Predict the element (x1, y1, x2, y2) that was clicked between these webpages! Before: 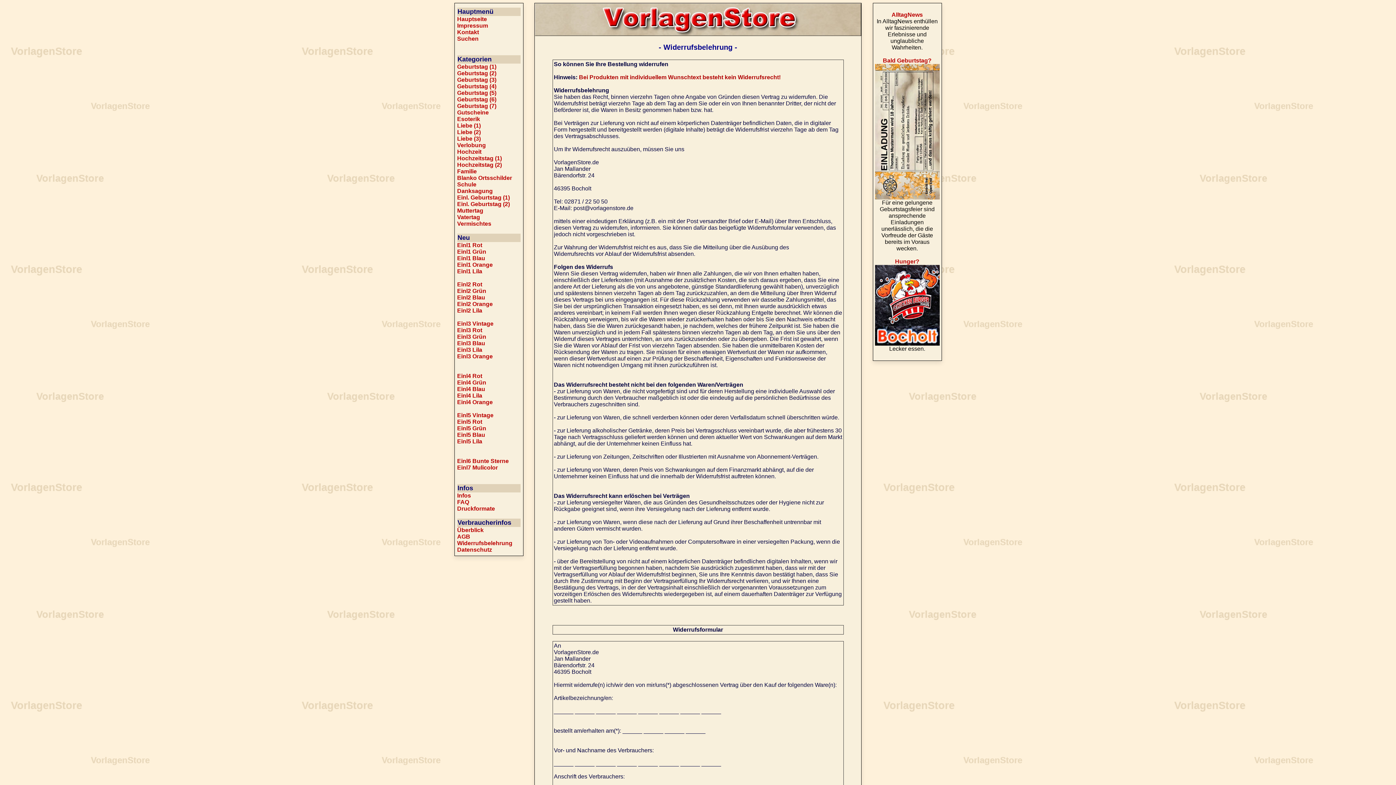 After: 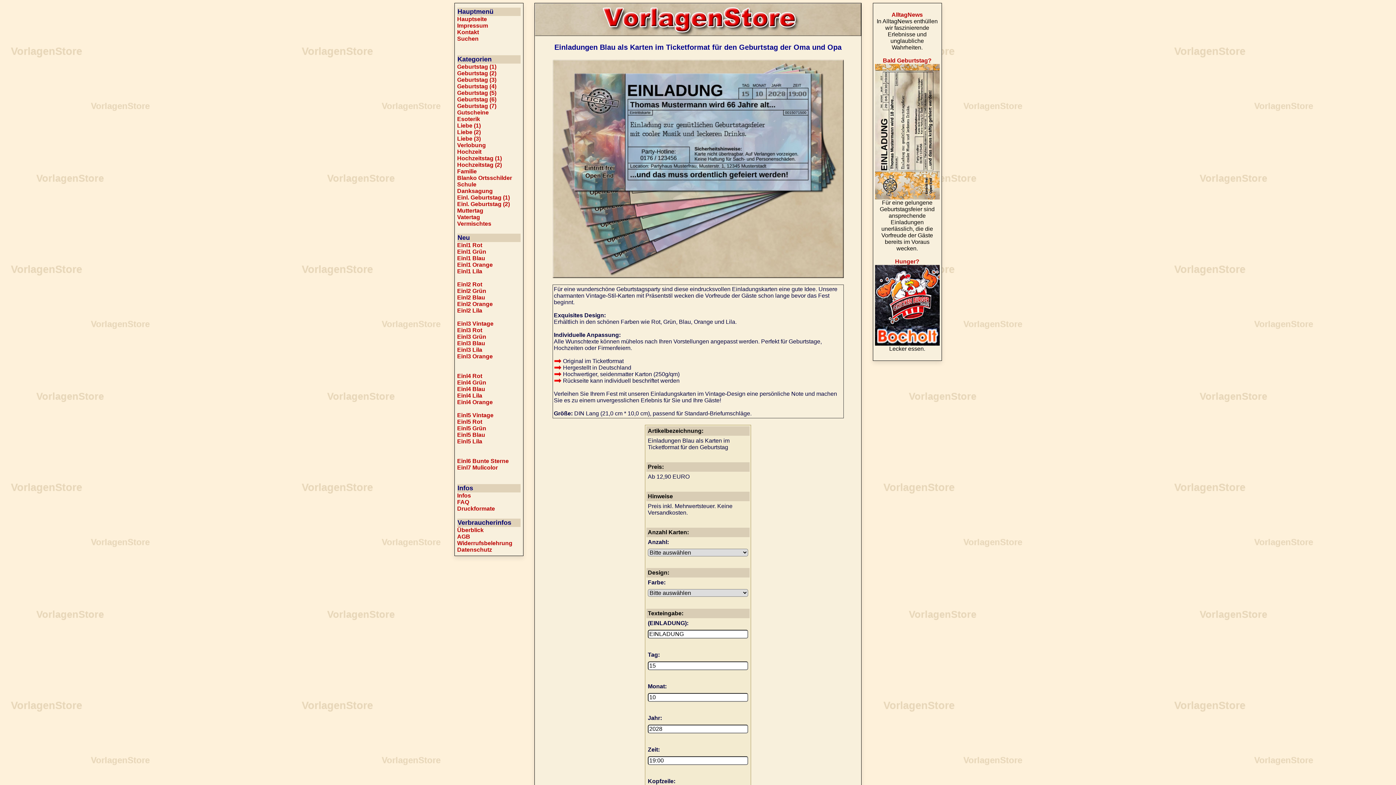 Action: label: Einl5 Blau bbox: (457, 432, 485, 438)